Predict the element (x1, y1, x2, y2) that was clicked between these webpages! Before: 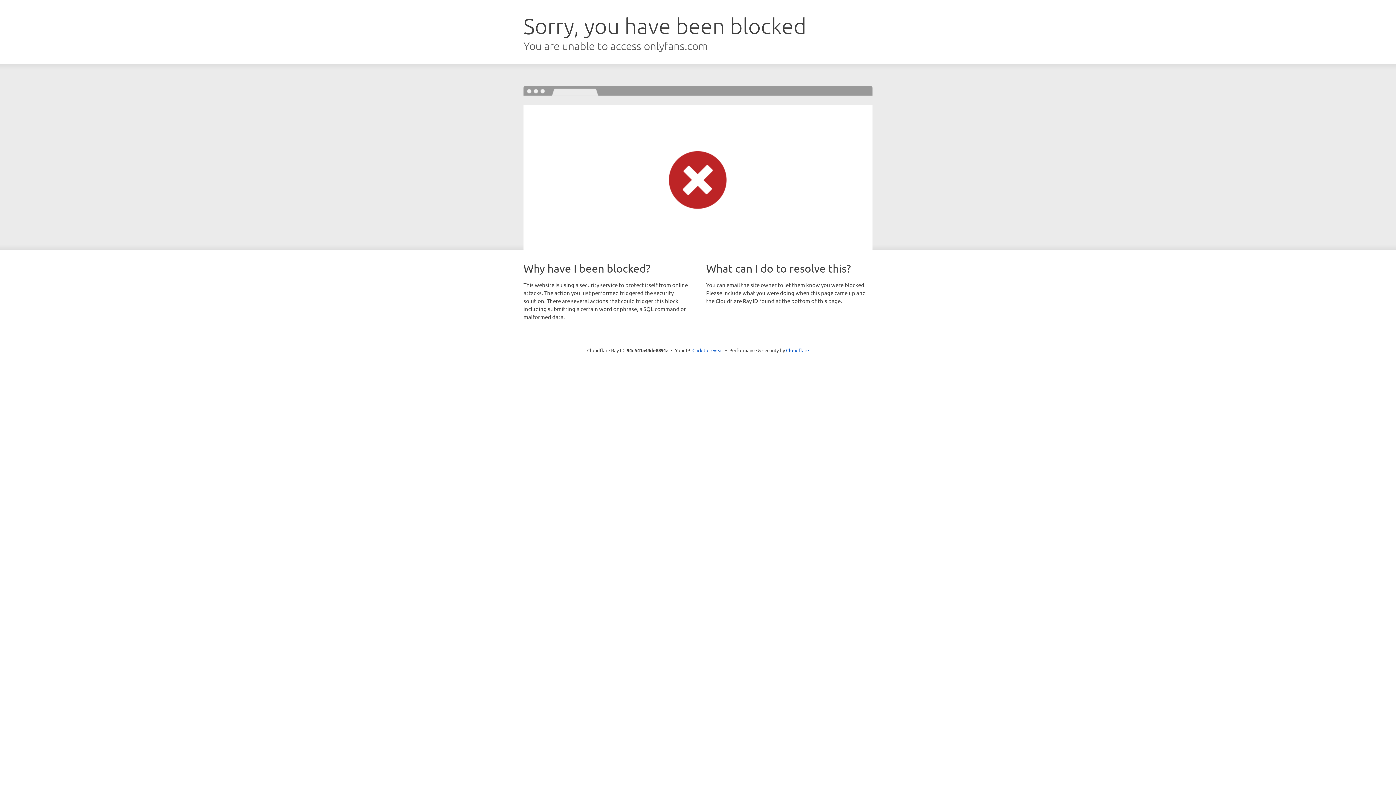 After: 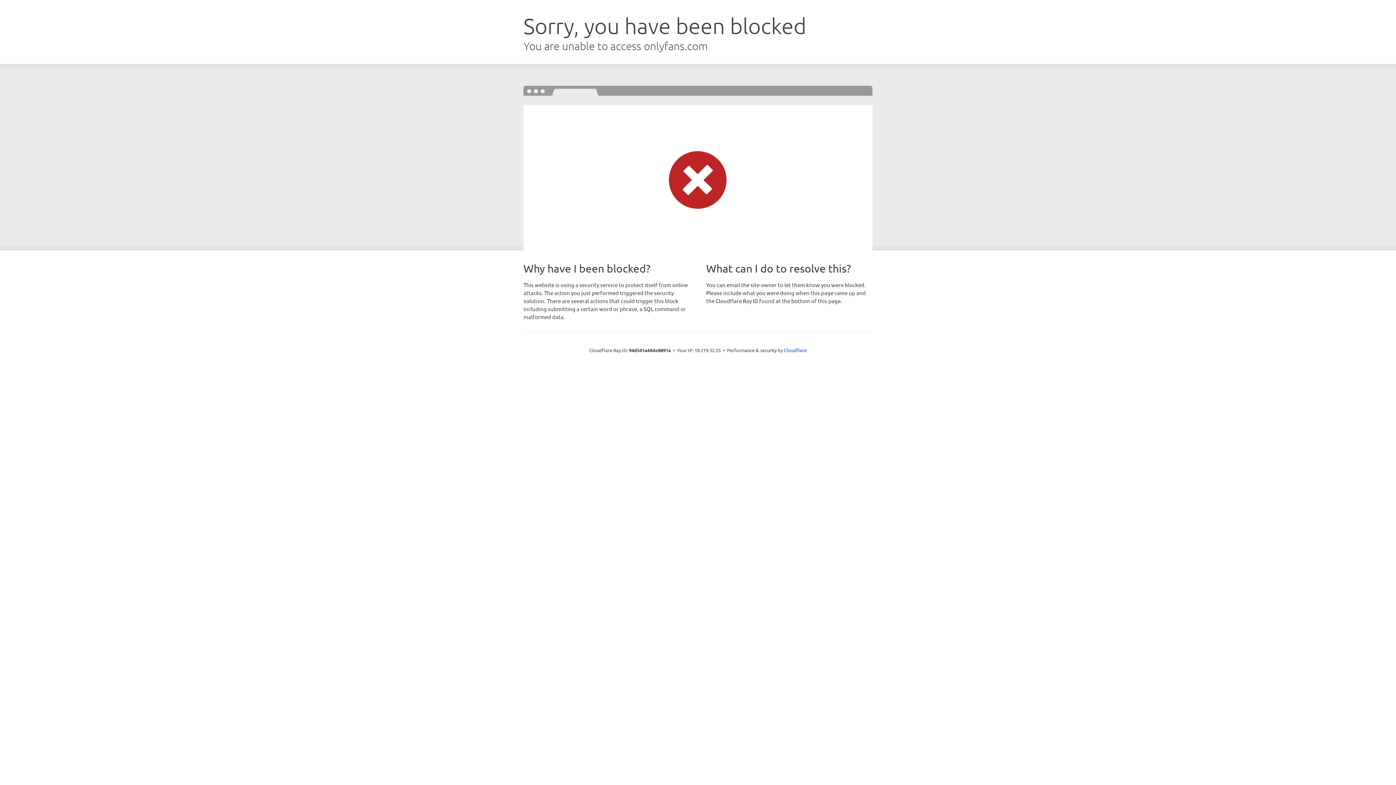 Action: label: Click to reveal bbox: (692, 346, 723, 353)